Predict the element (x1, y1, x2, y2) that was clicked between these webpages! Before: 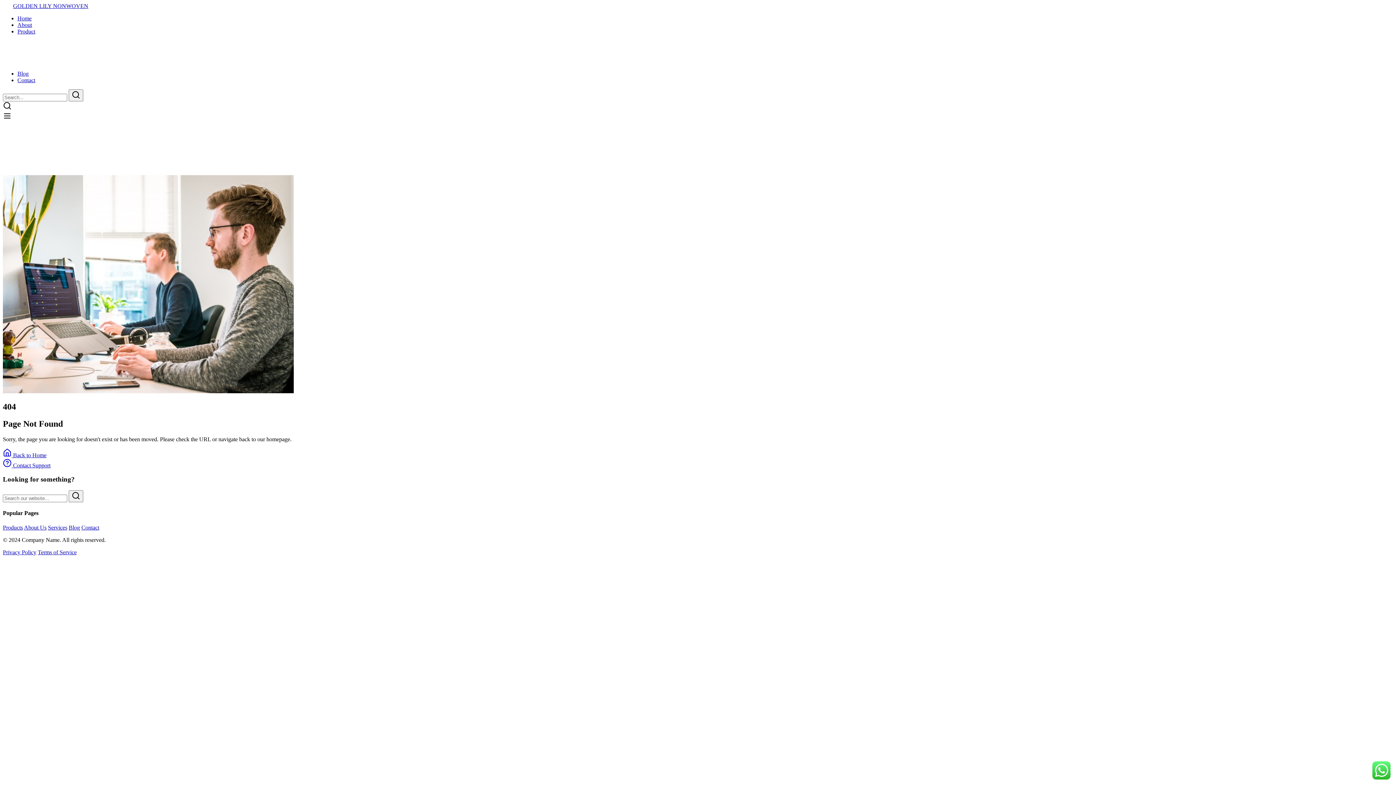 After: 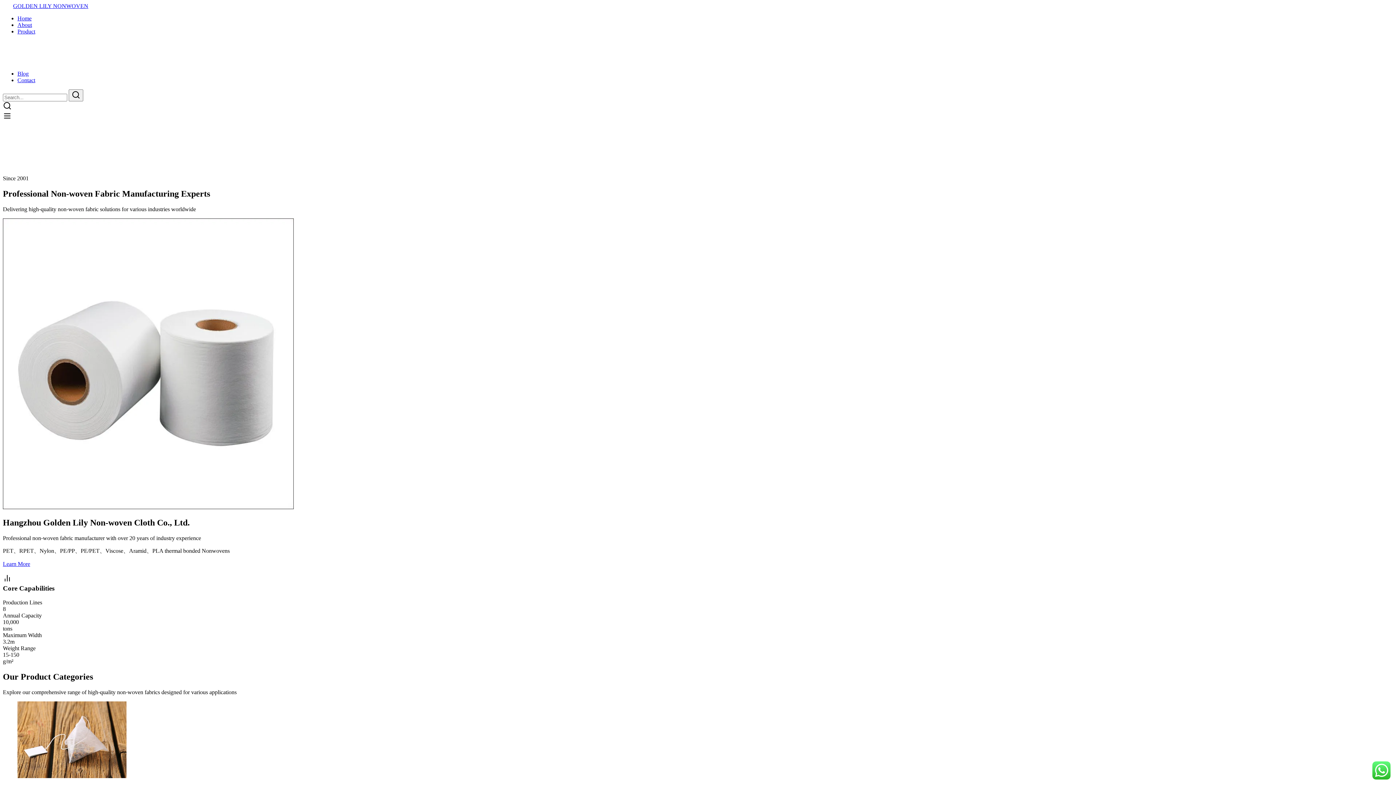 Action: label:  Back to Home bbox: (2, 448, 1393, 458)